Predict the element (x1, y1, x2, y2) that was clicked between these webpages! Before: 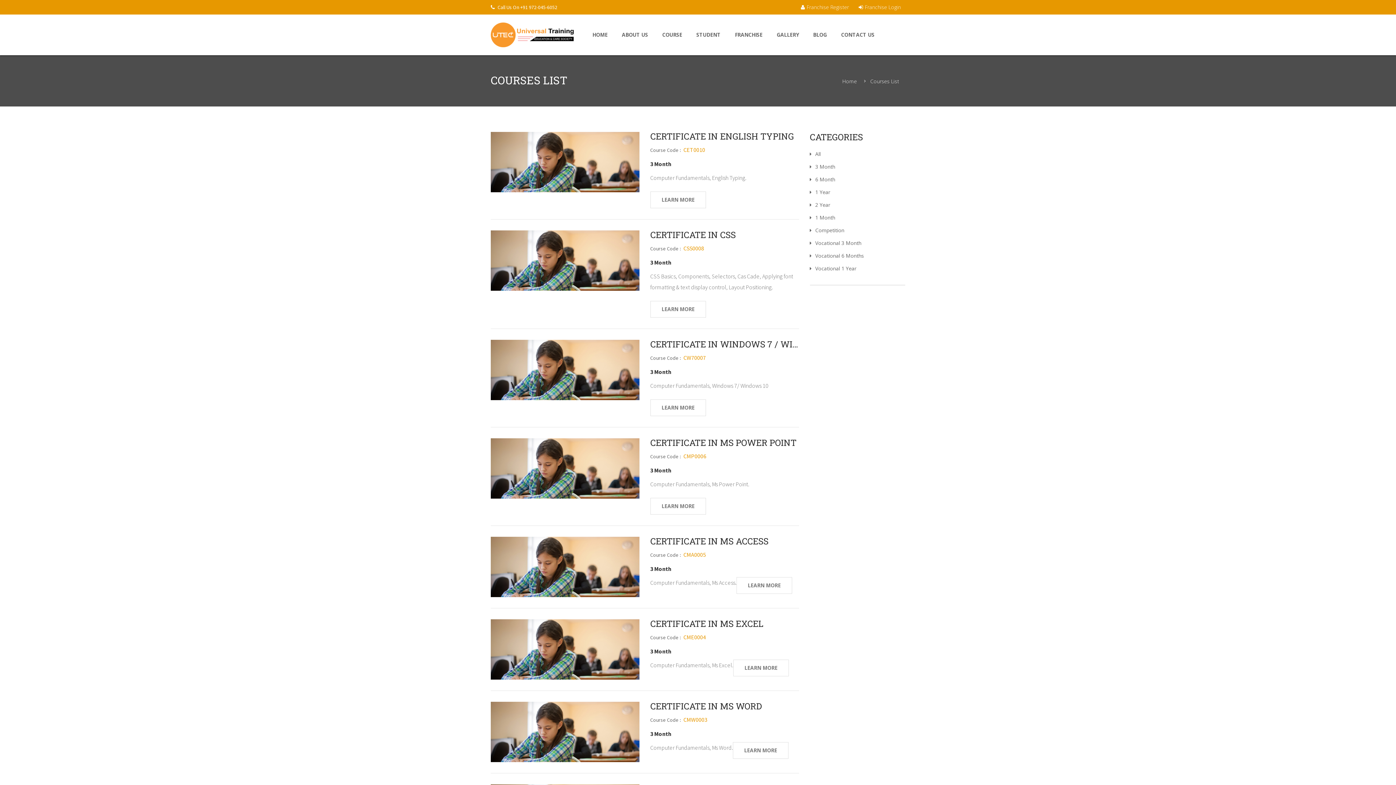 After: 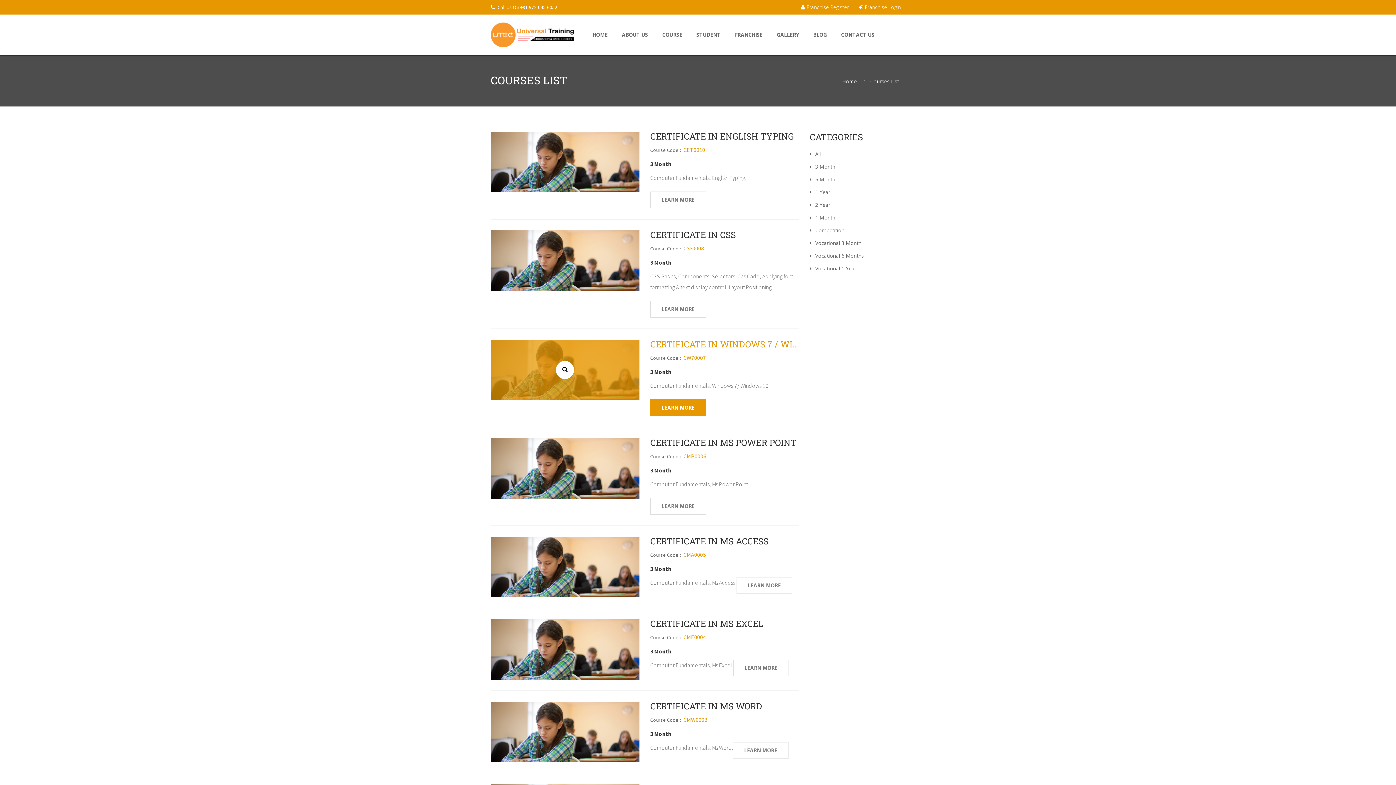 Action: label: LEARN MORE bbox: (650, 399, 706, 416)